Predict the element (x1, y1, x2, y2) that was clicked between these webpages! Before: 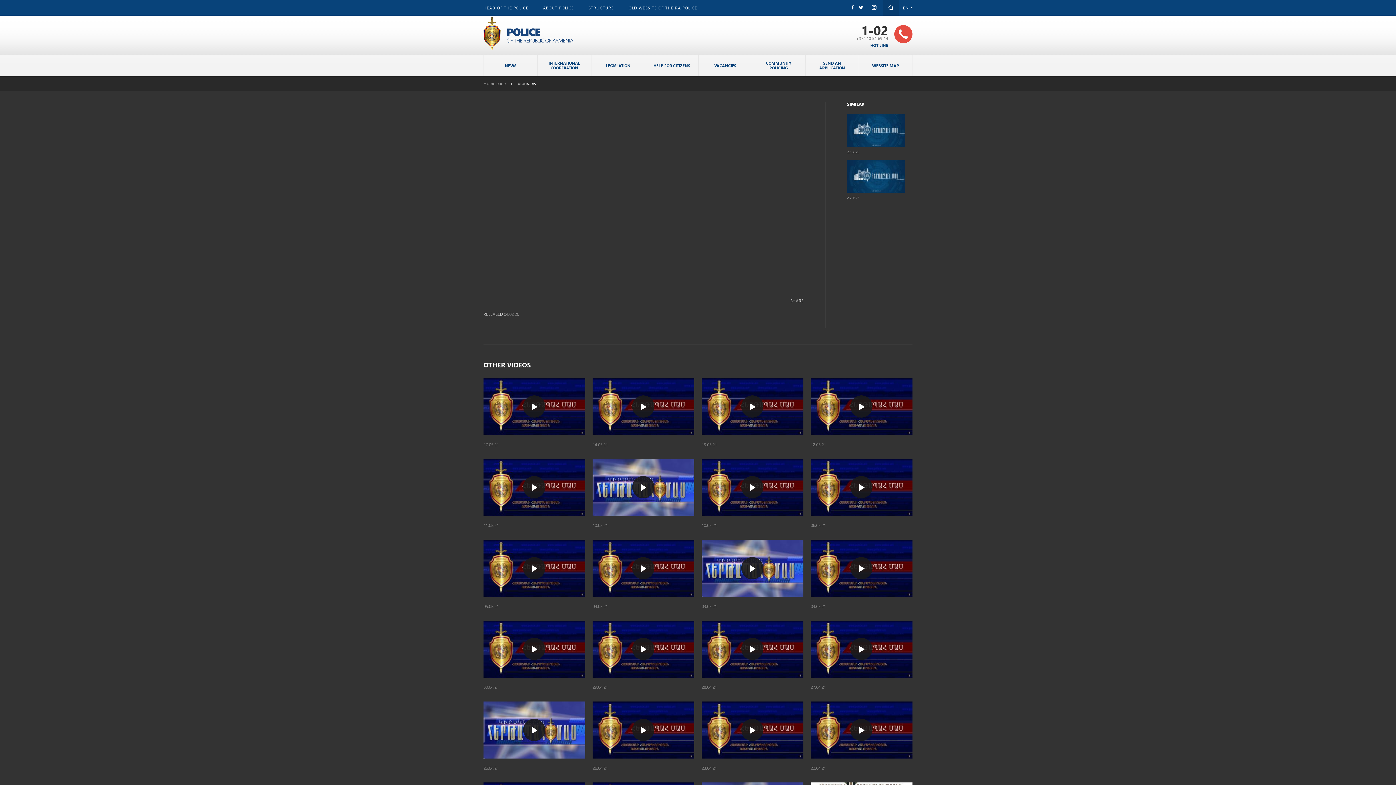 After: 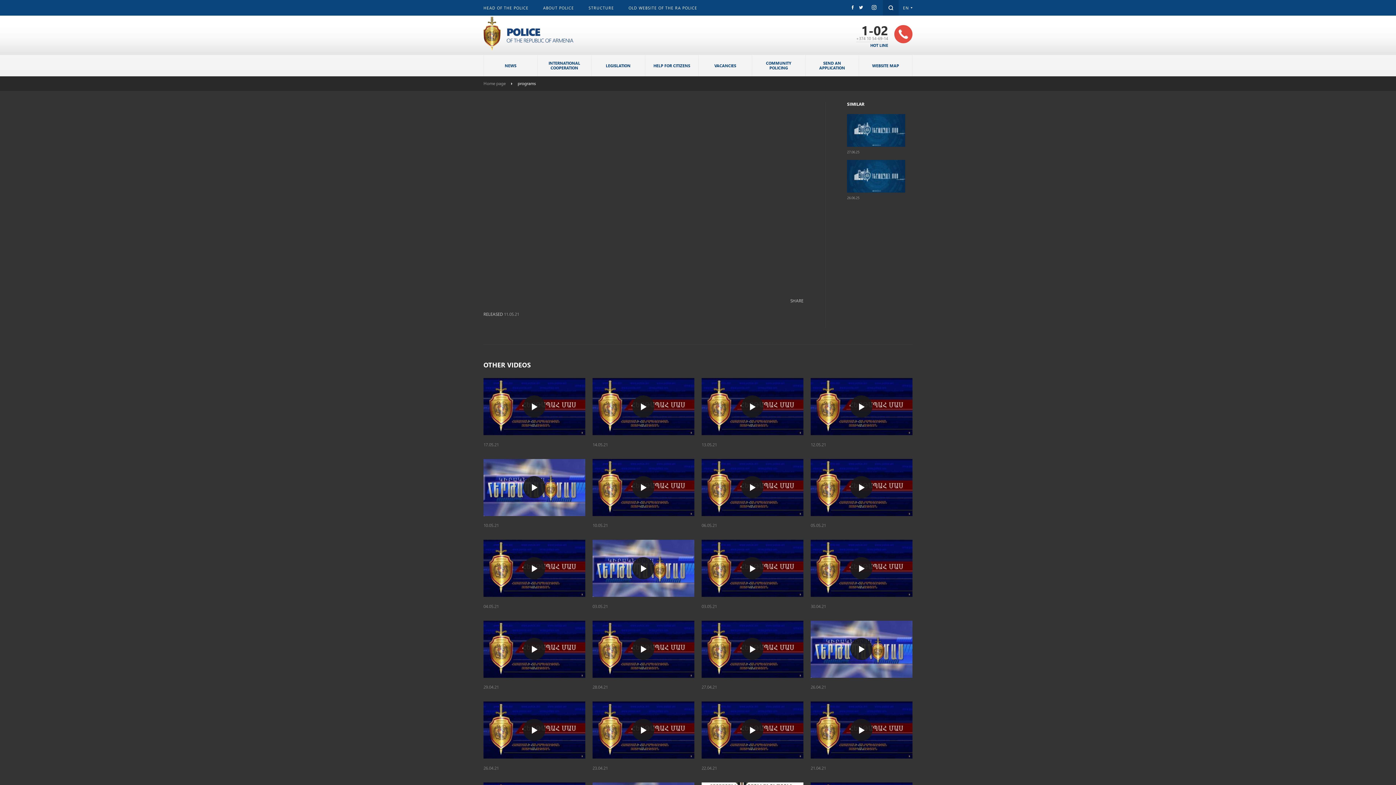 Action: bbox: (483, 459, 585, 516)